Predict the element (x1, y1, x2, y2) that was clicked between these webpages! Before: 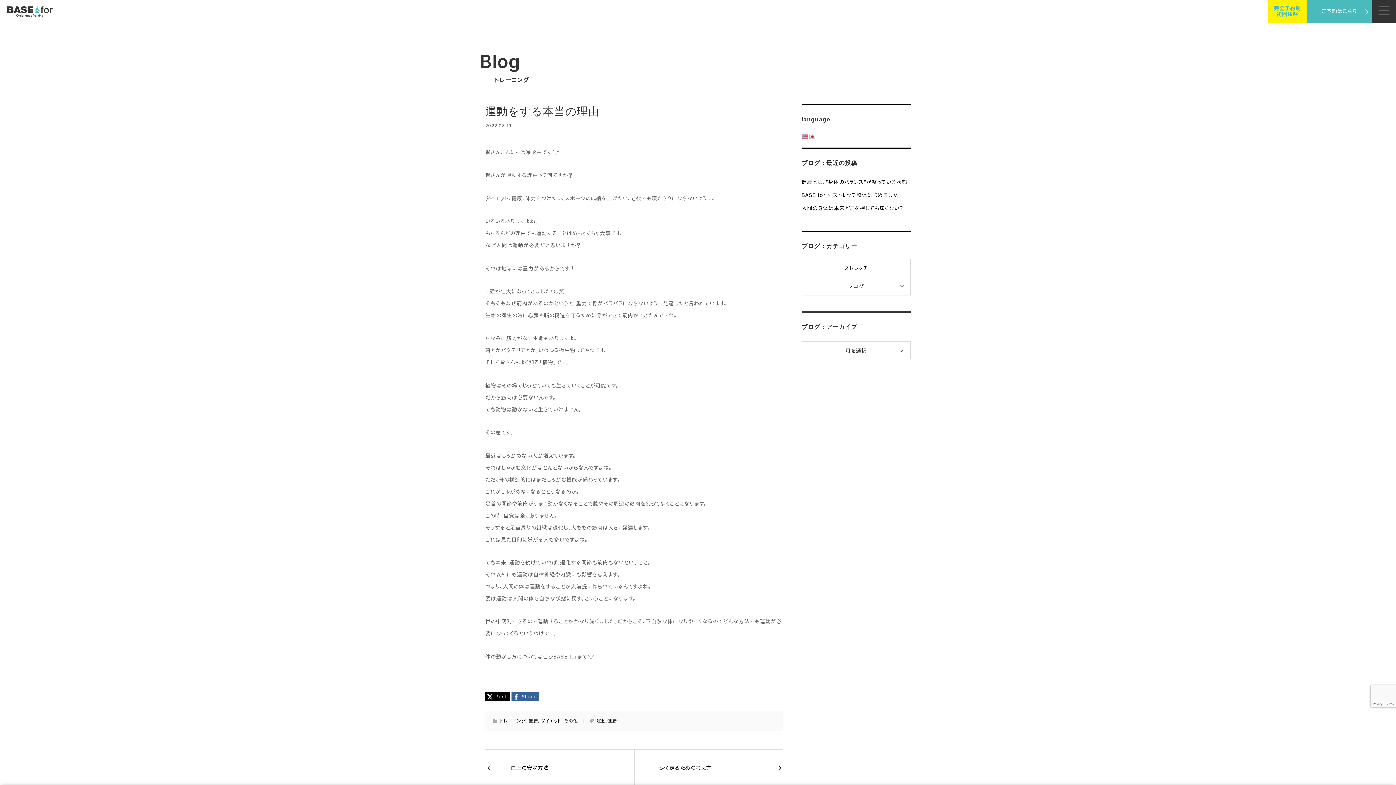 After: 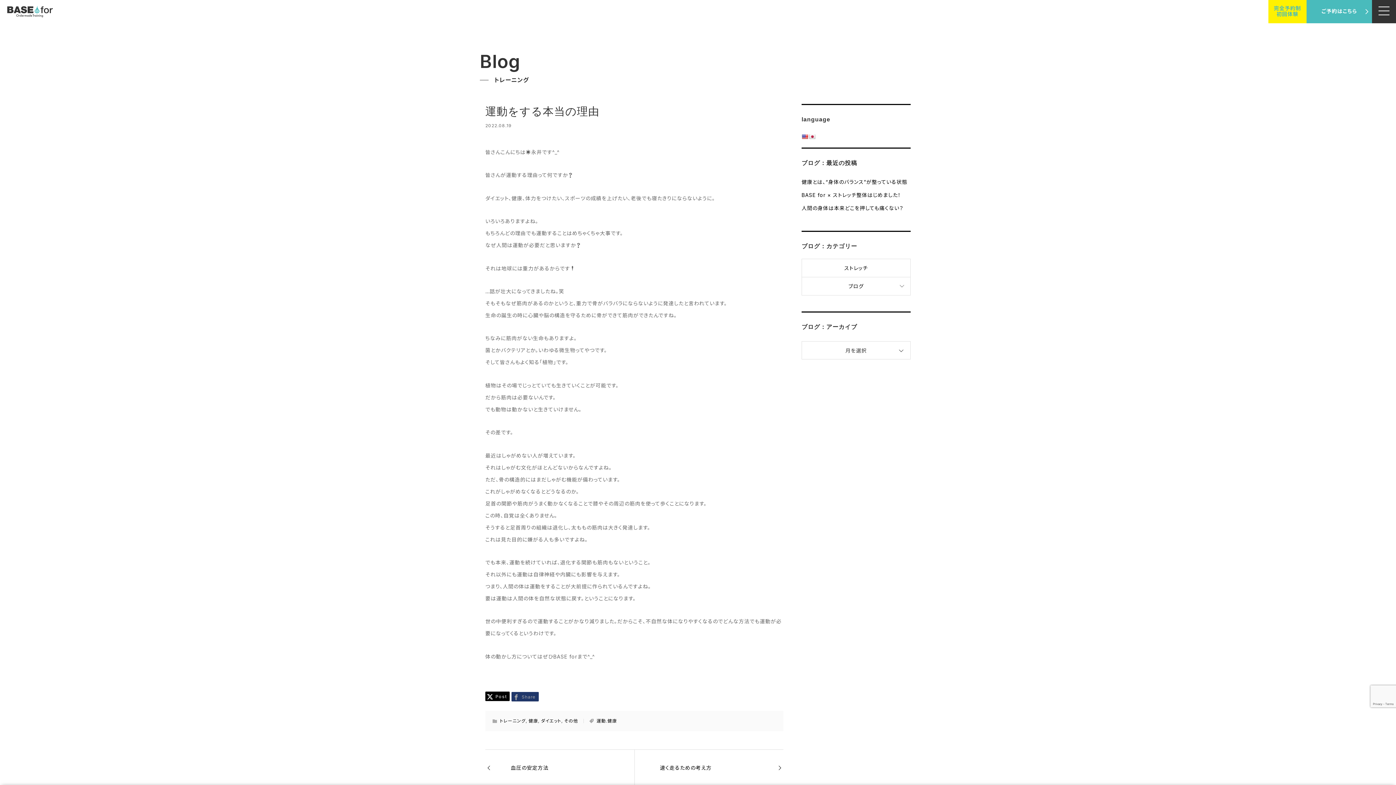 Action: label:  Share bbox: (511, 692, 538, 701)